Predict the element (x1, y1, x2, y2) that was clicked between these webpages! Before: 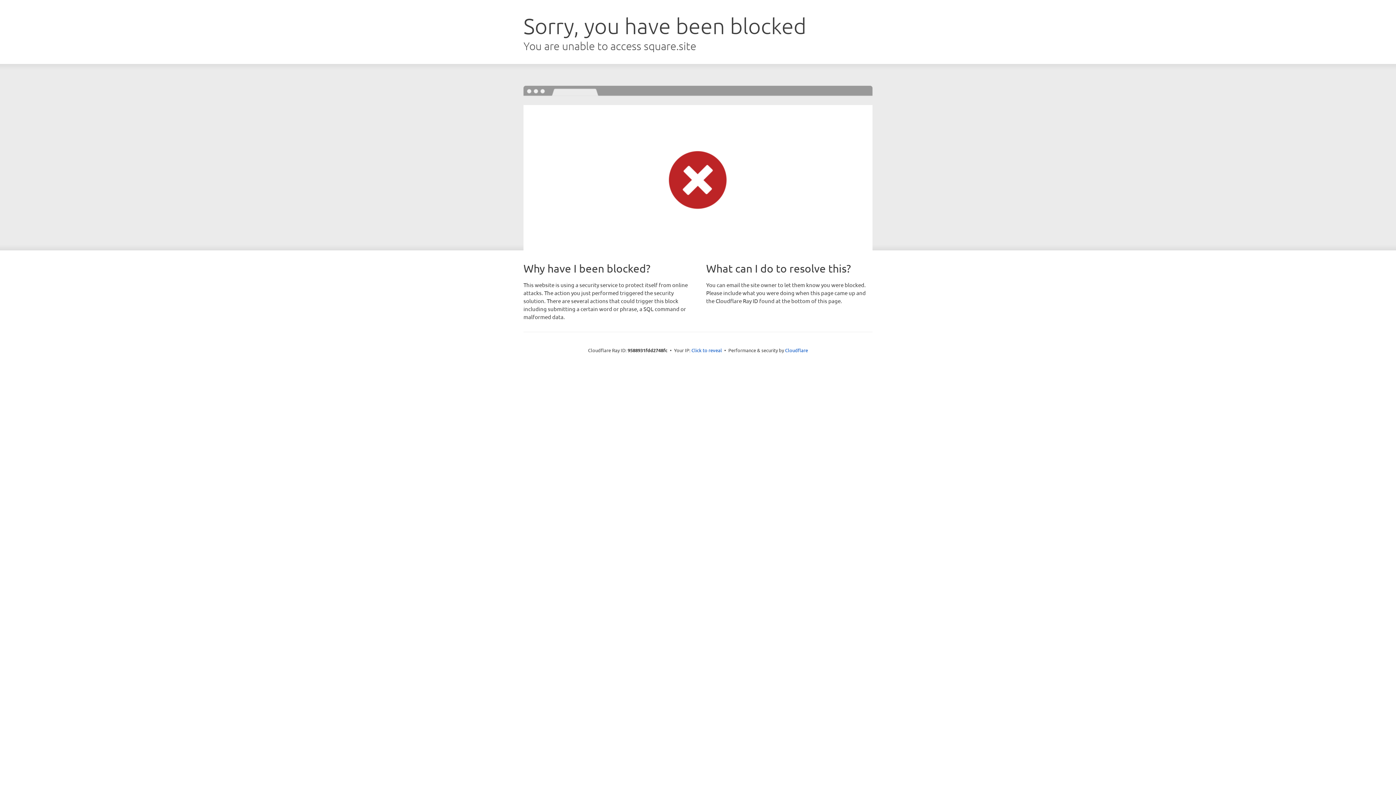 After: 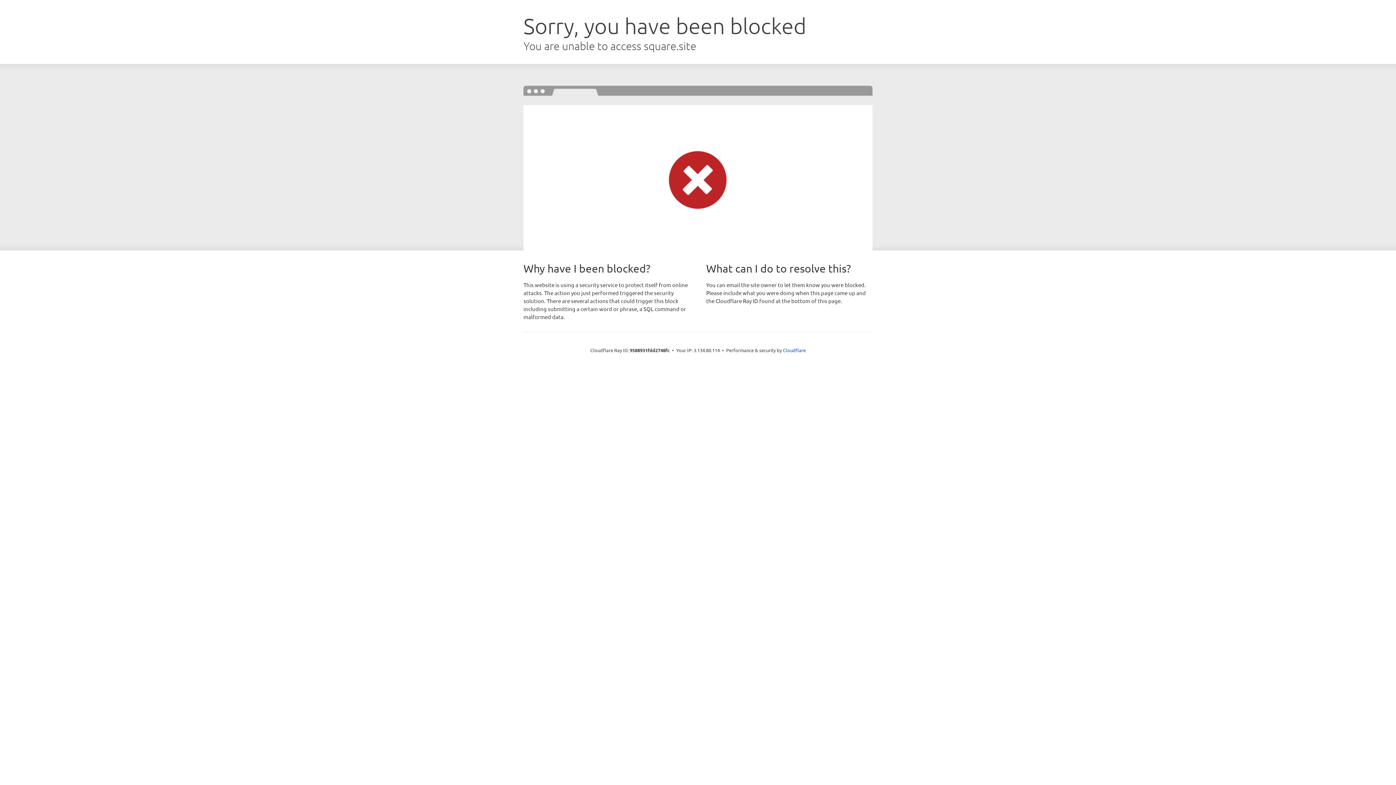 Action: bbox: (691, 346, 722, 353) label: Click to reveal